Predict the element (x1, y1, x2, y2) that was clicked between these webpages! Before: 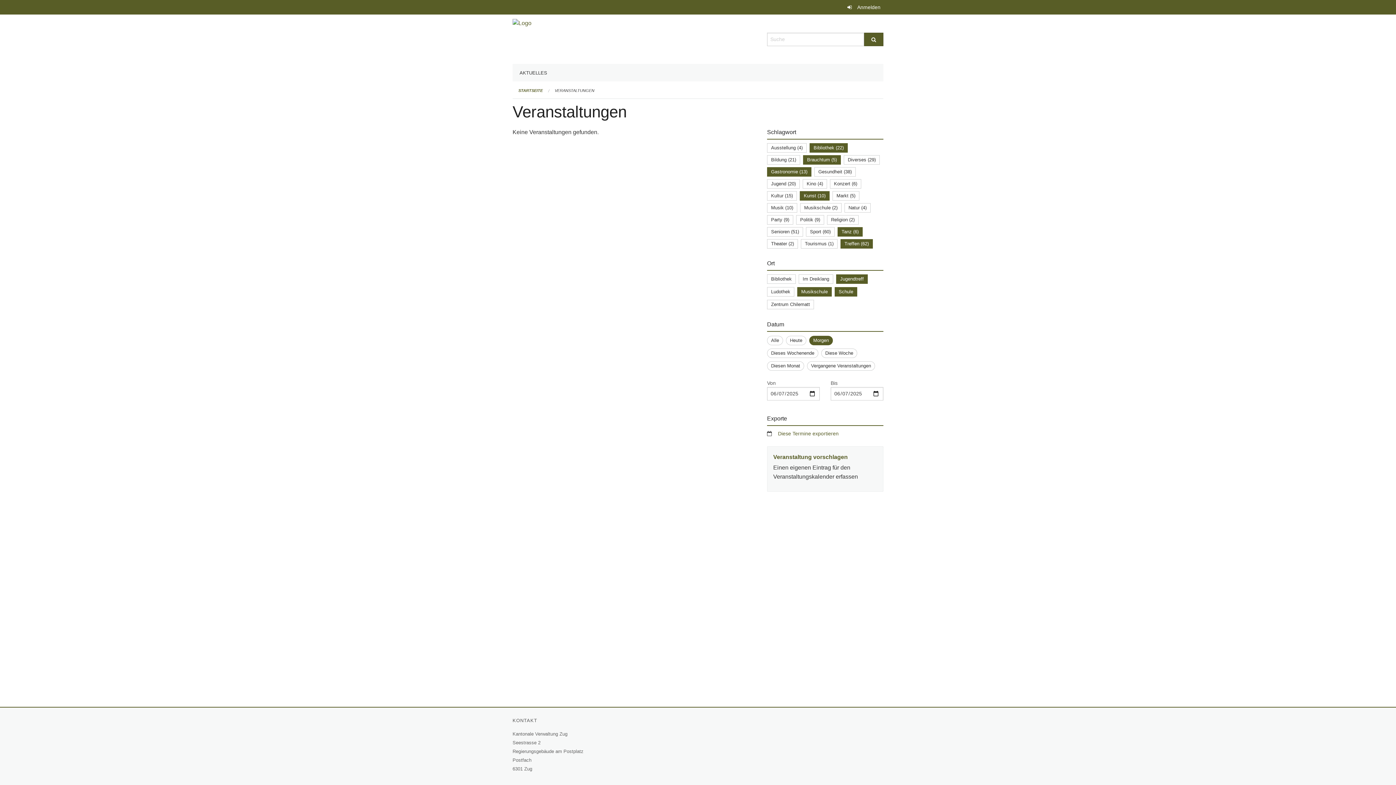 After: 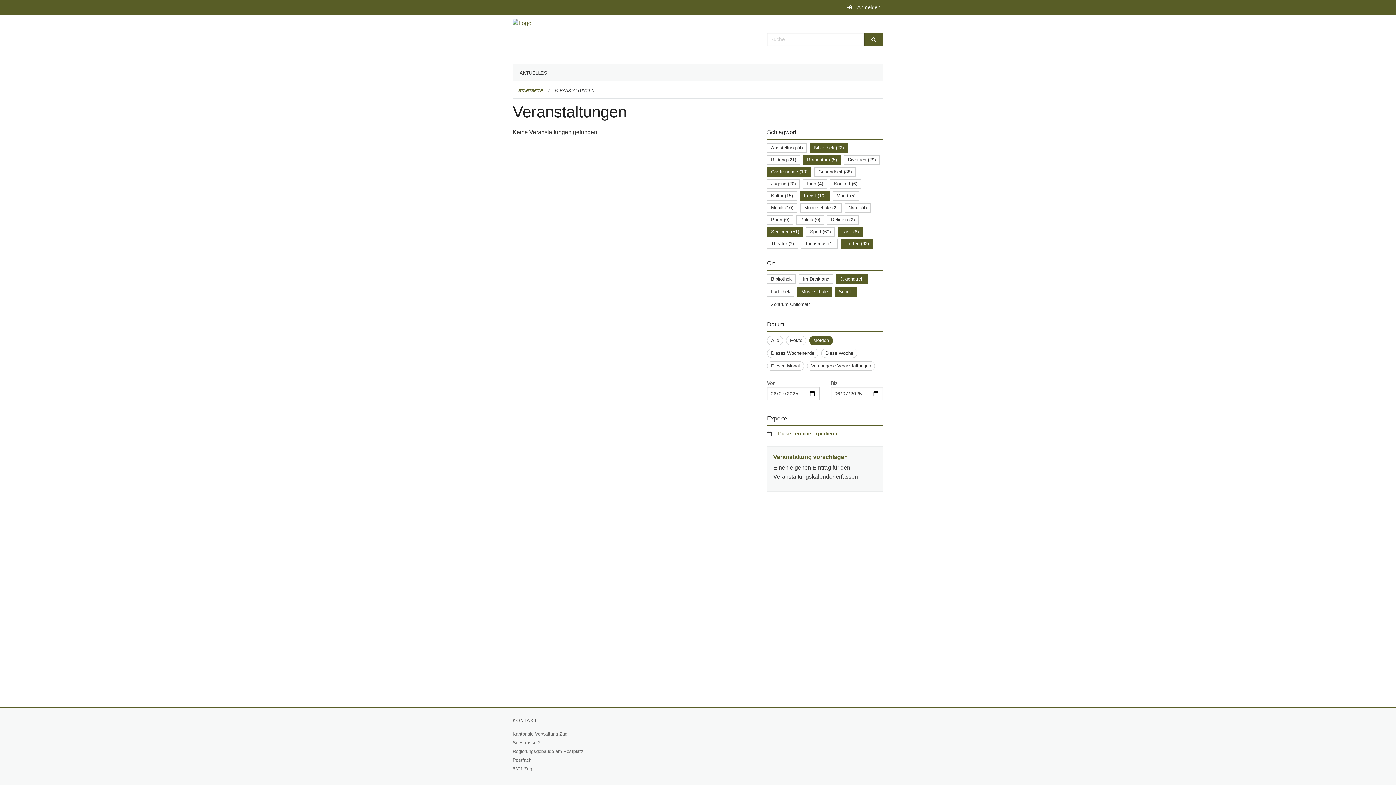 Action: label: Senioren (51) bbox: (771, 229, 799, 234)